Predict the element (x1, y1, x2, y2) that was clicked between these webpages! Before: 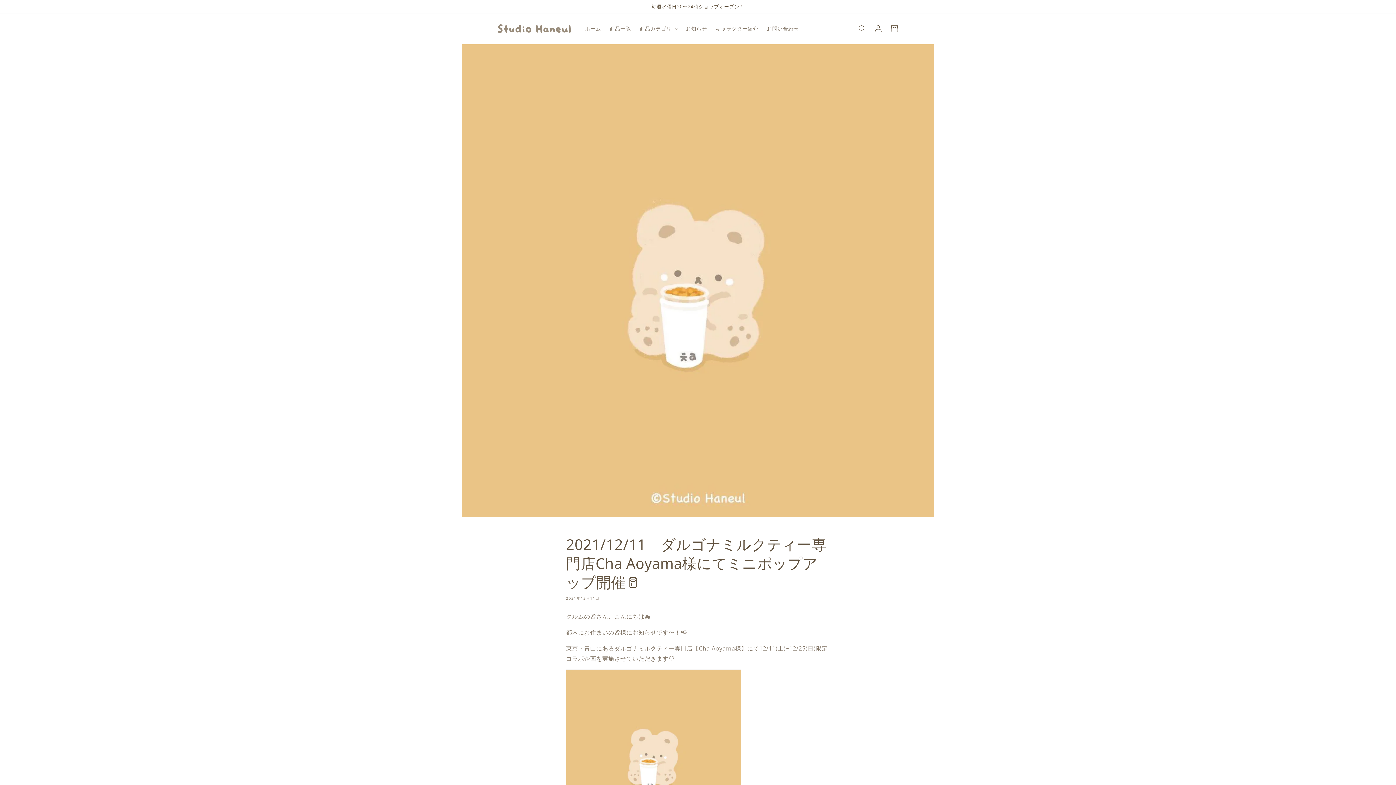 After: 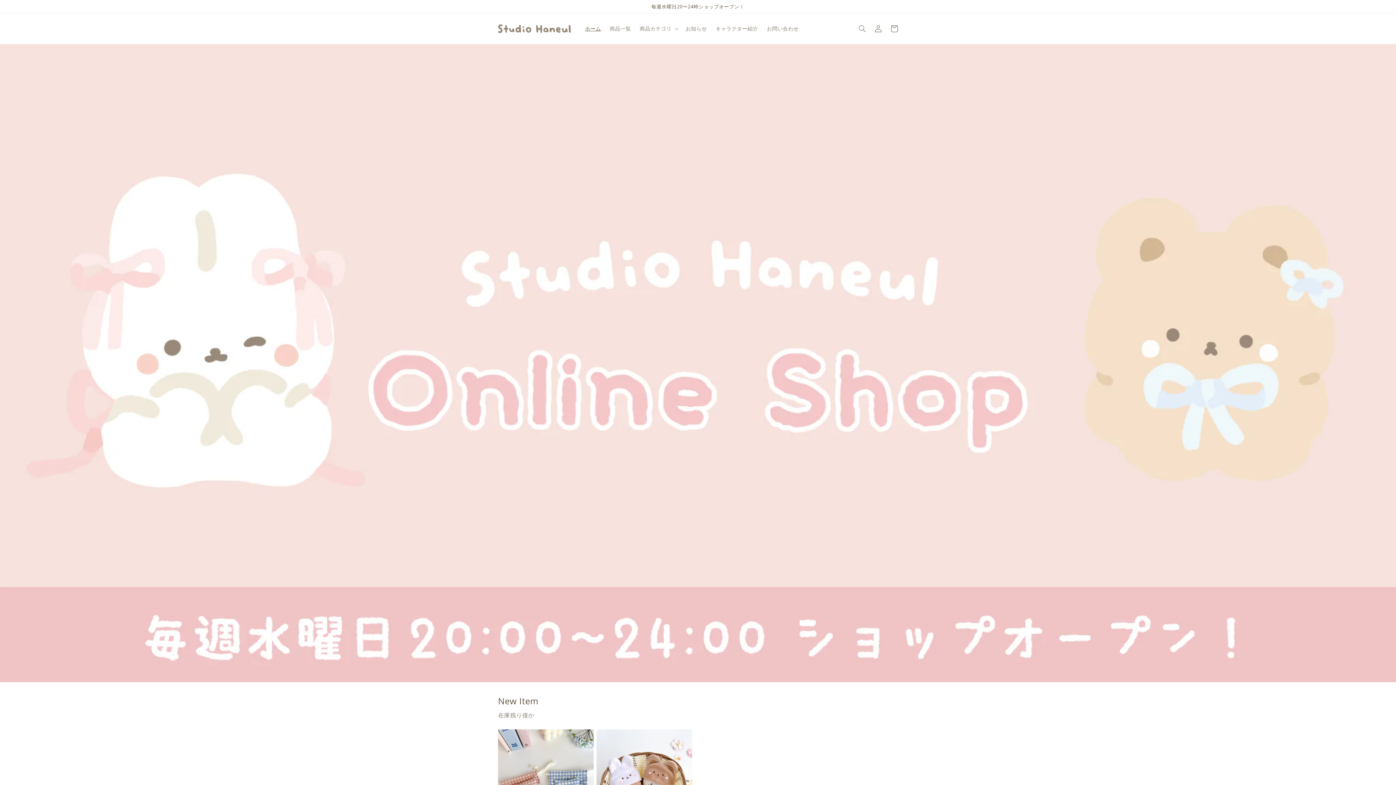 Action: bbox: (495, 21, 573, 35)